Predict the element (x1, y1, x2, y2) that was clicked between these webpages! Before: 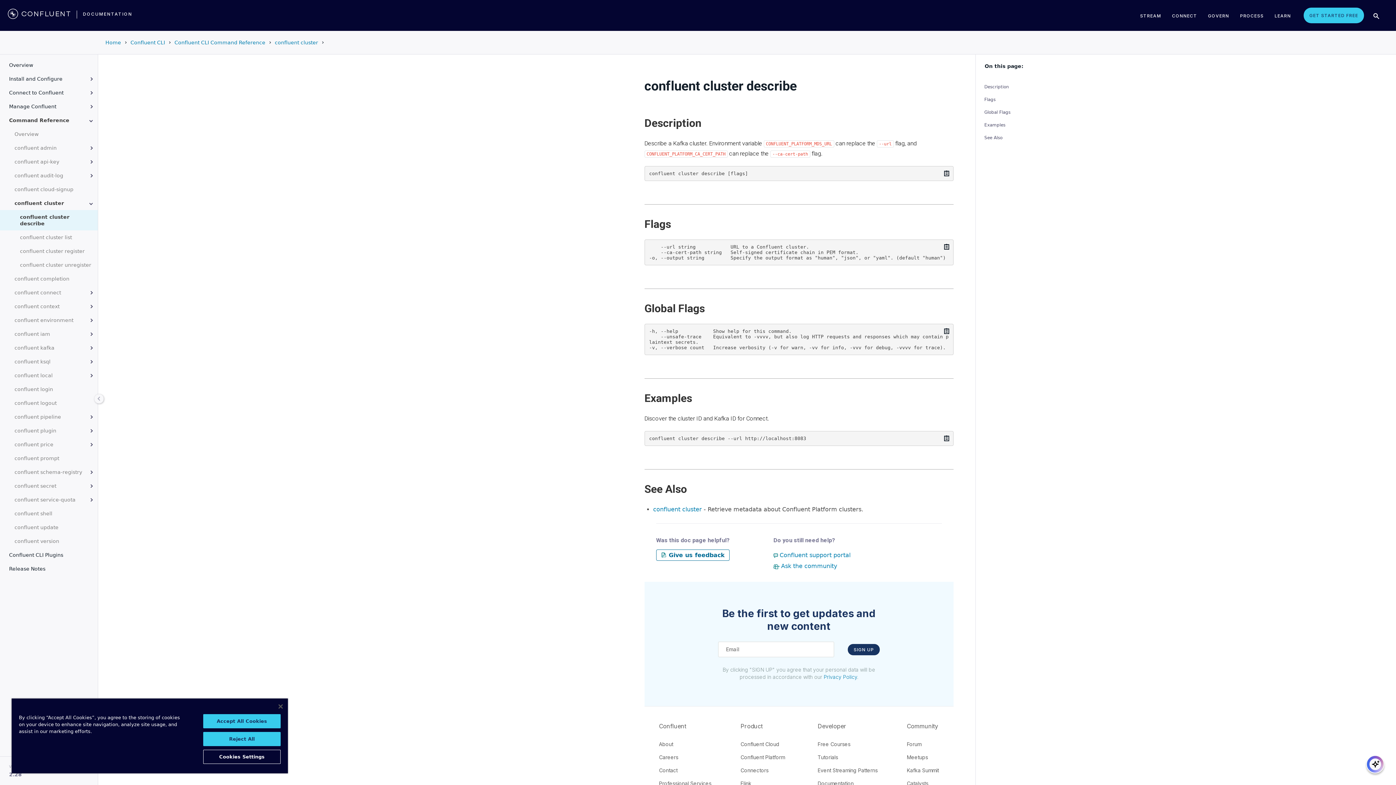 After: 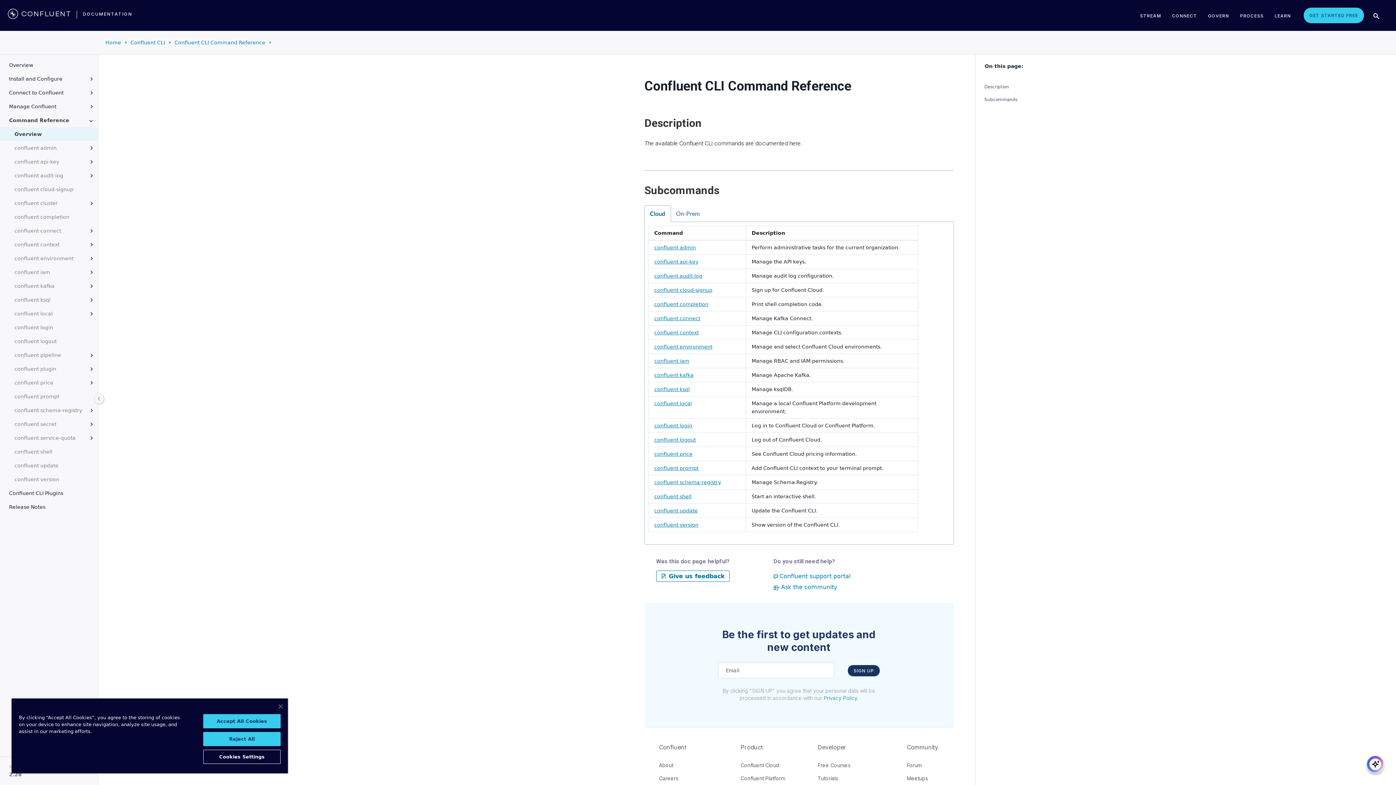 Action: bbox: (5, 127, 97, 141) label: Overview